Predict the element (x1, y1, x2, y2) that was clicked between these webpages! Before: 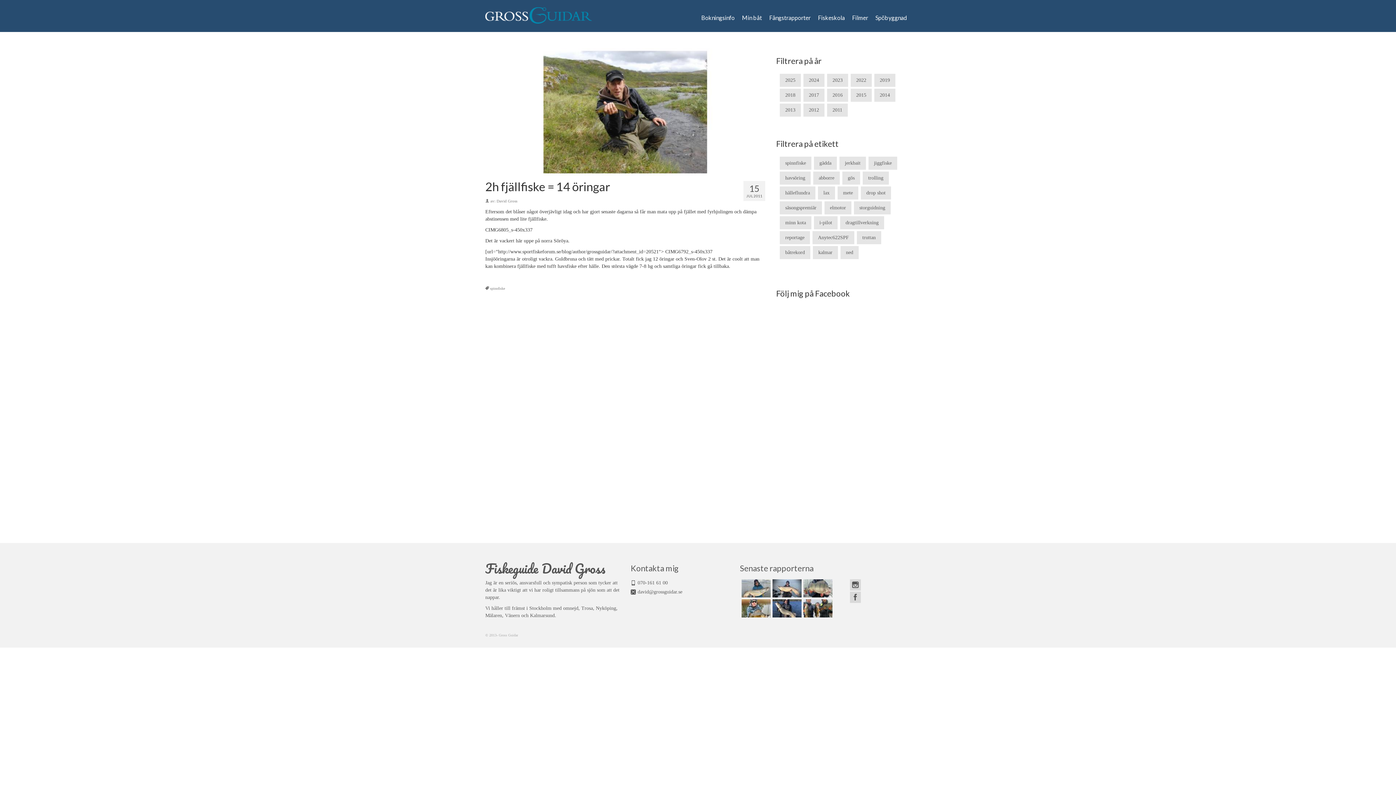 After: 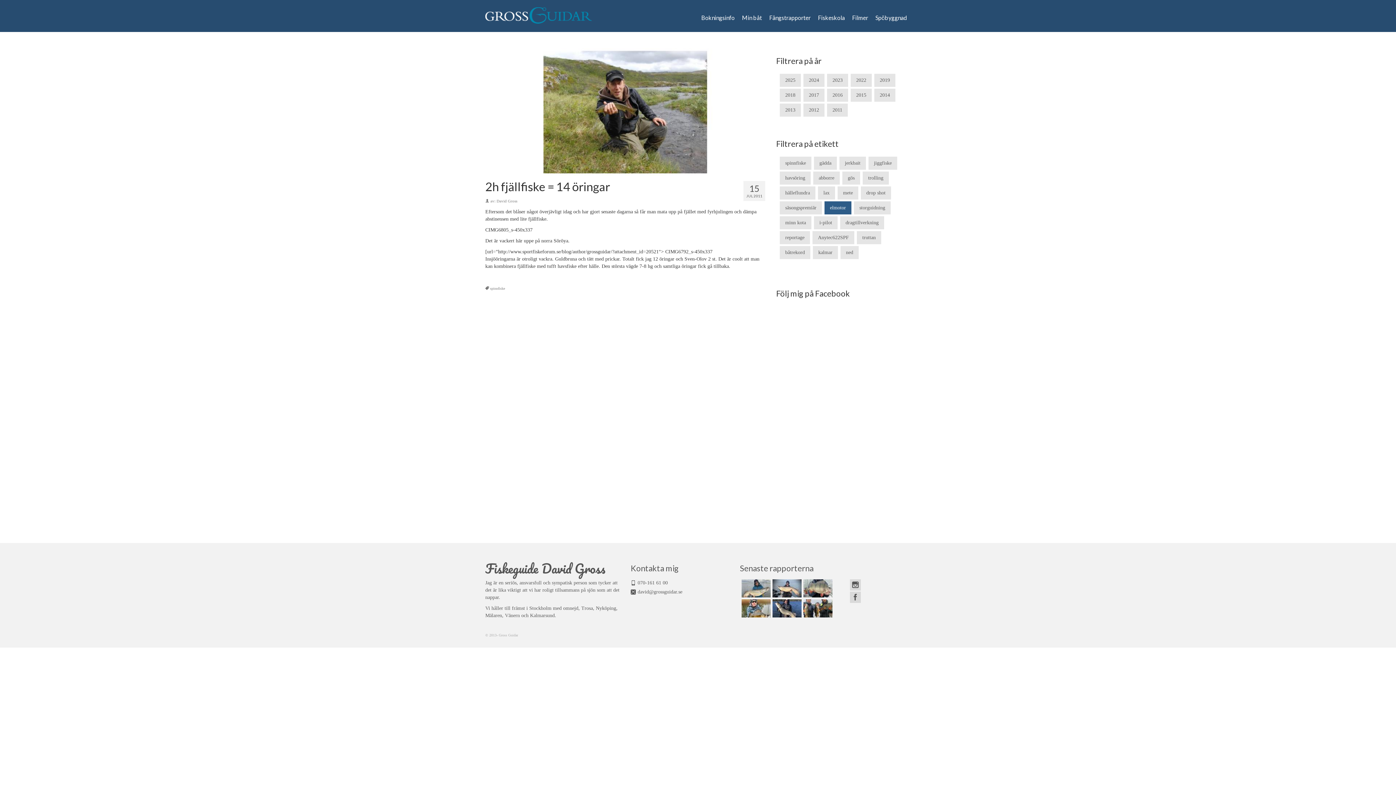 Action: bbox: (824, 201, 851, 214) label: elmotor